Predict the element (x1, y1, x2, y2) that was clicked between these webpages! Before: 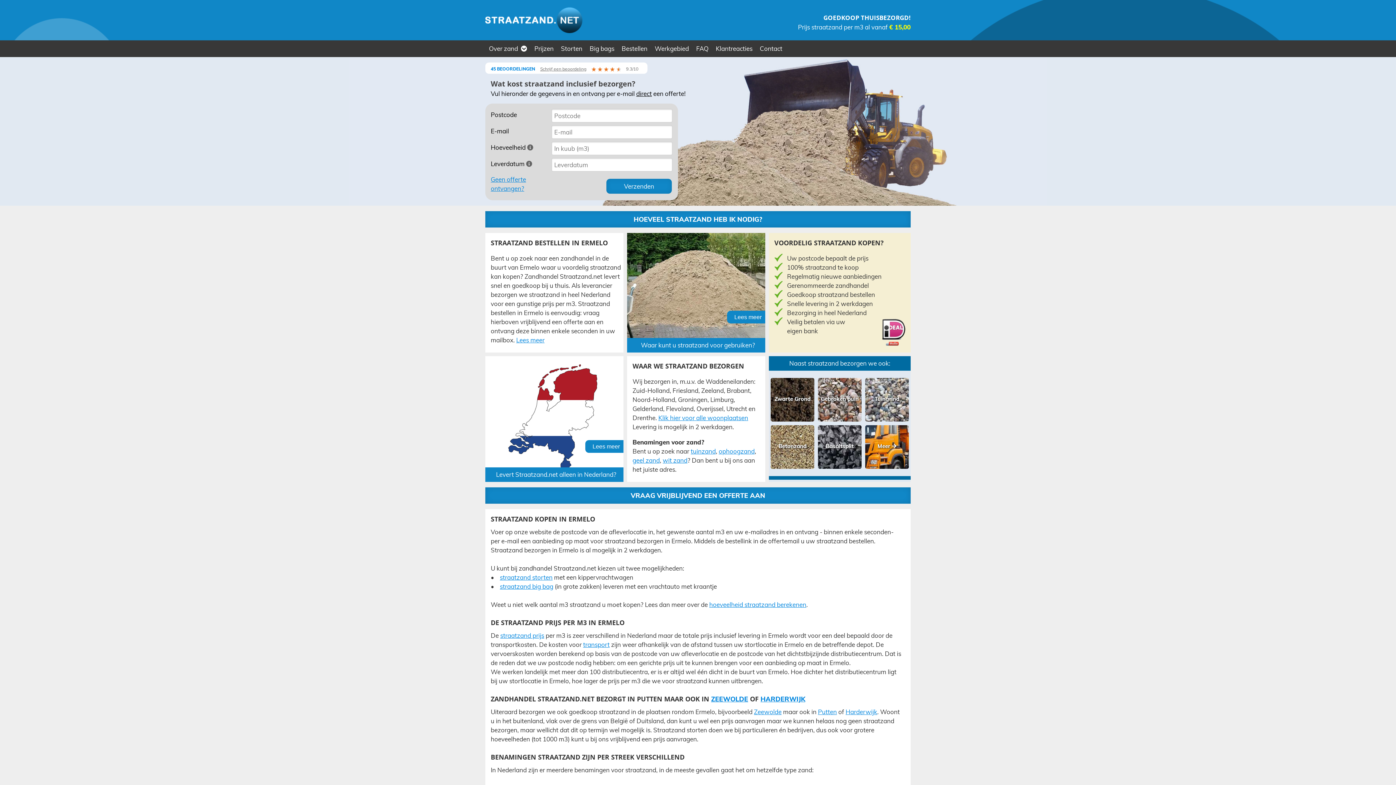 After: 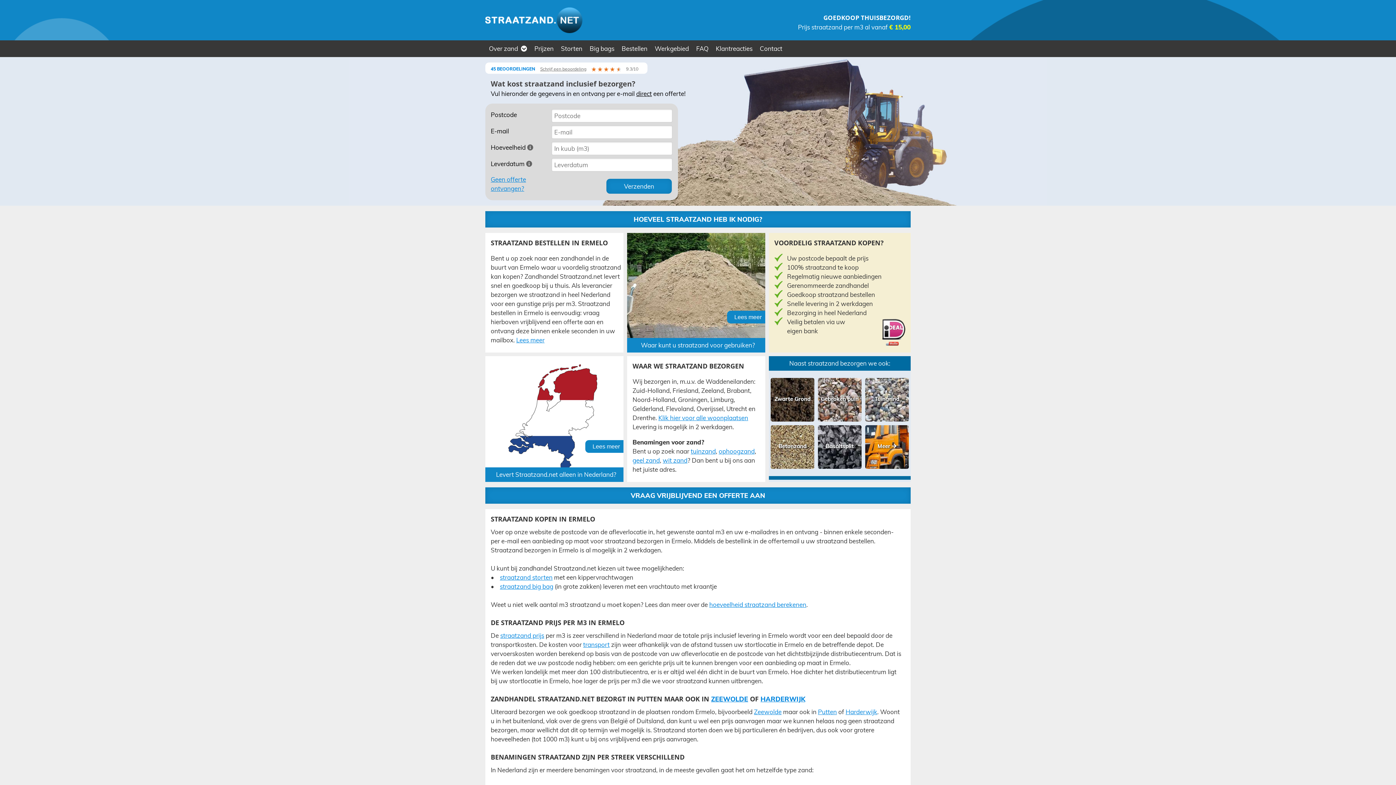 Action: label: Tuingrind bbox: (865, 378, 909, 421)